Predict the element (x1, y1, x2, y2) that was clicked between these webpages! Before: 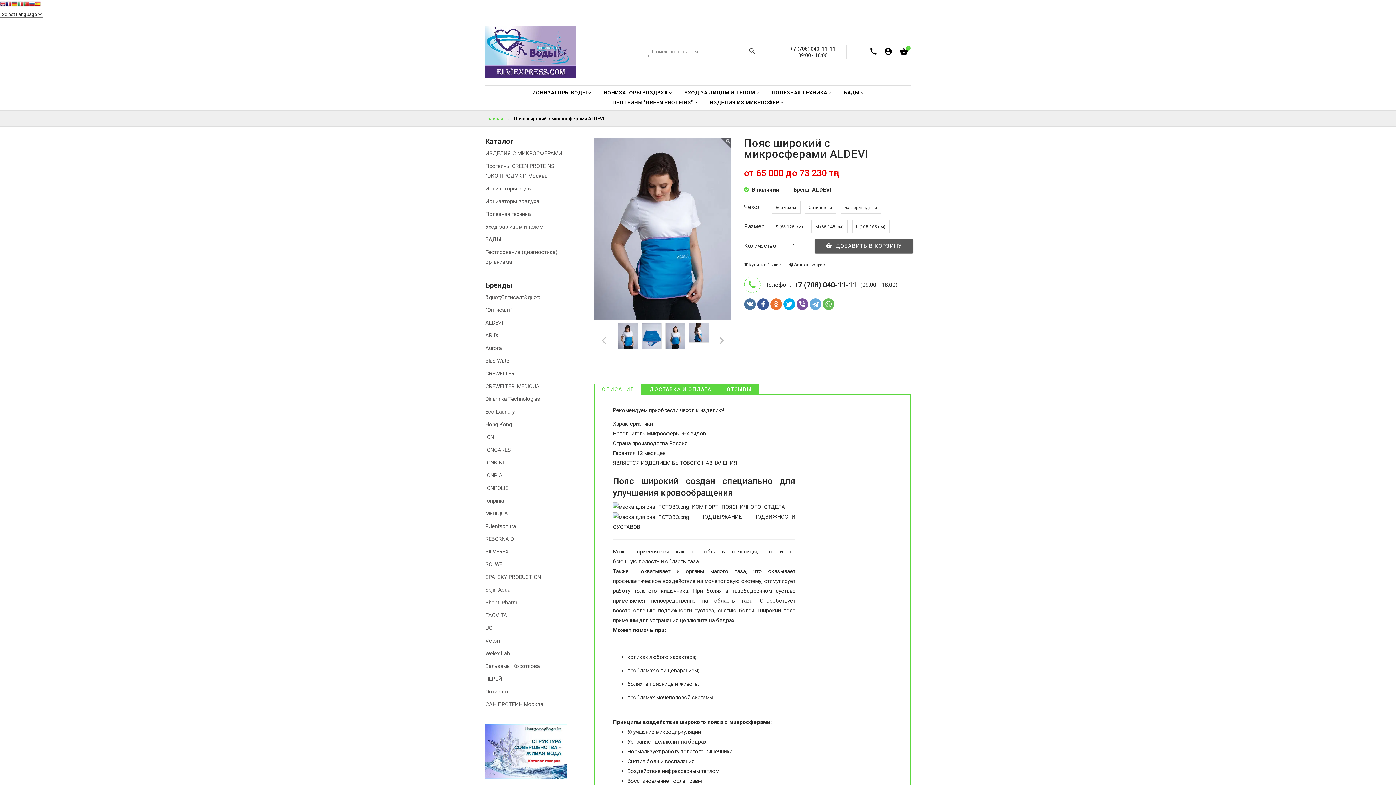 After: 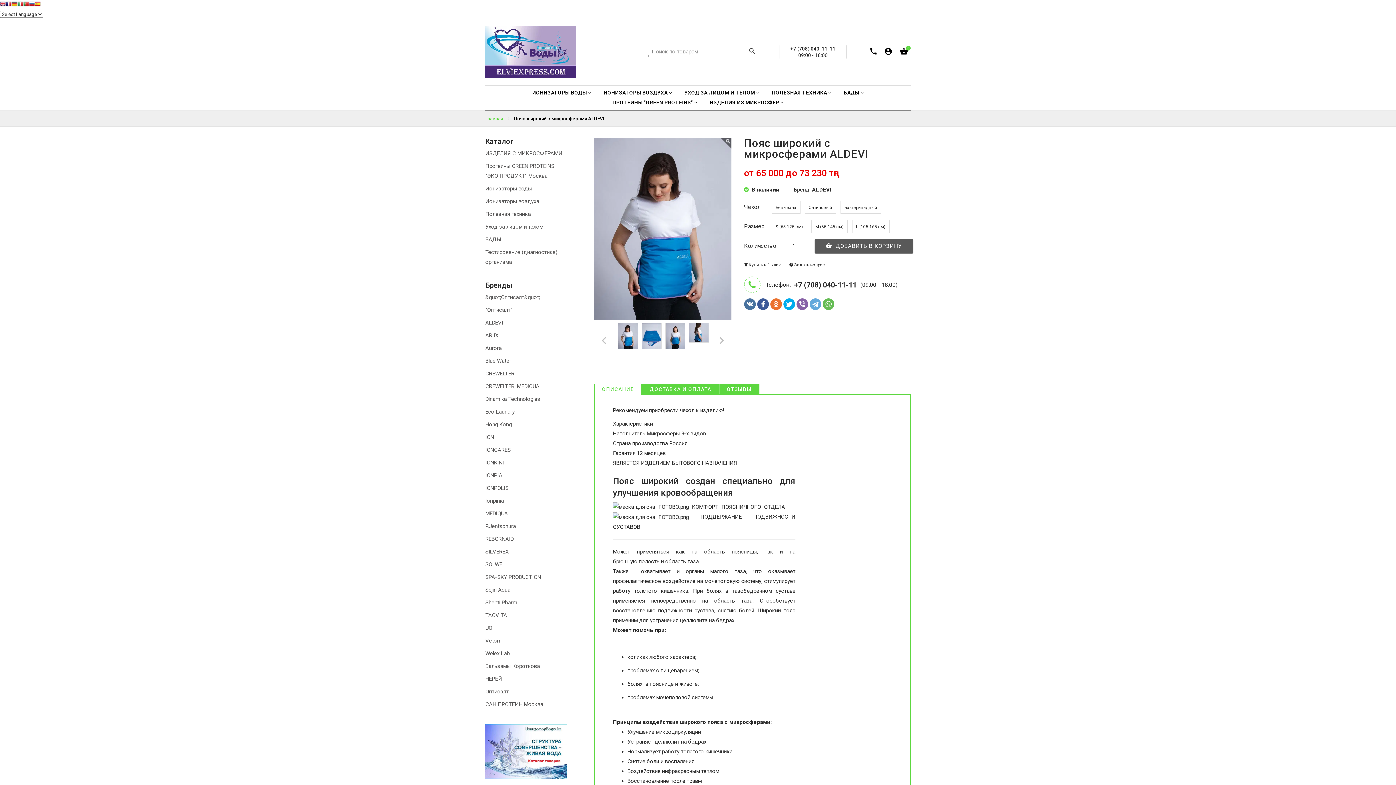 Action: bbox: (796, 298, 808, 310)